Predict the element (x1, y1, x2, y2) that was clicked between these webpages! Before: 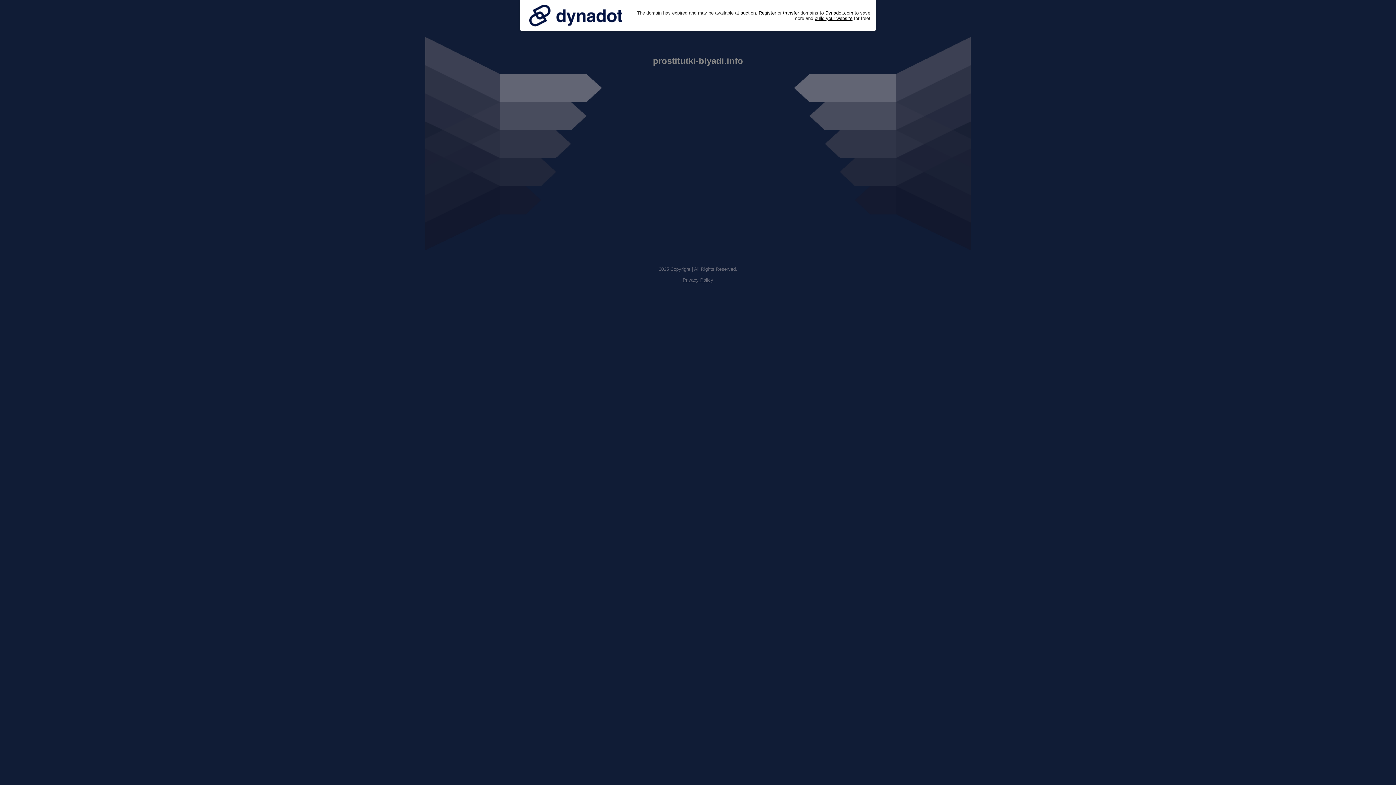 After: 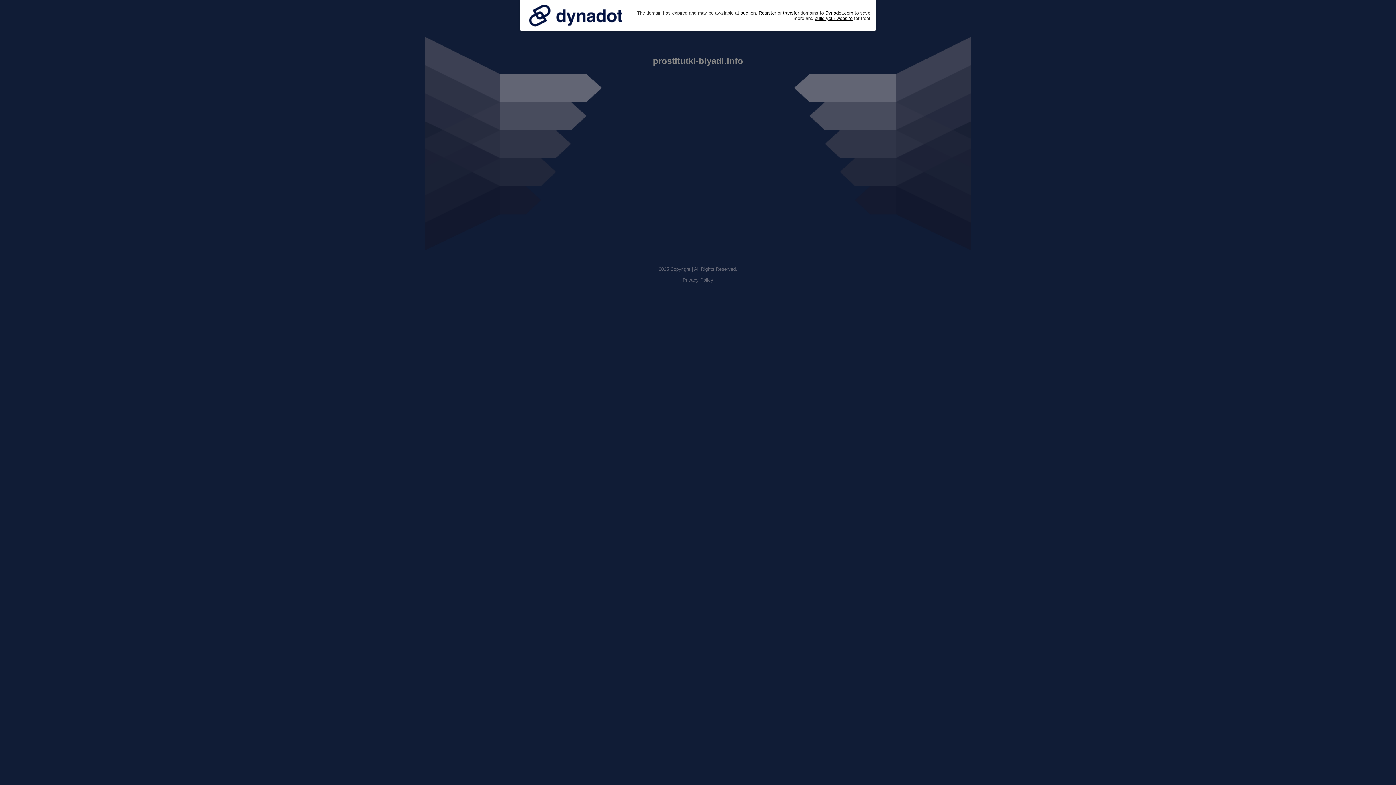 Action: bbox: (682, 277, 713, 282) label: Privacy Policy